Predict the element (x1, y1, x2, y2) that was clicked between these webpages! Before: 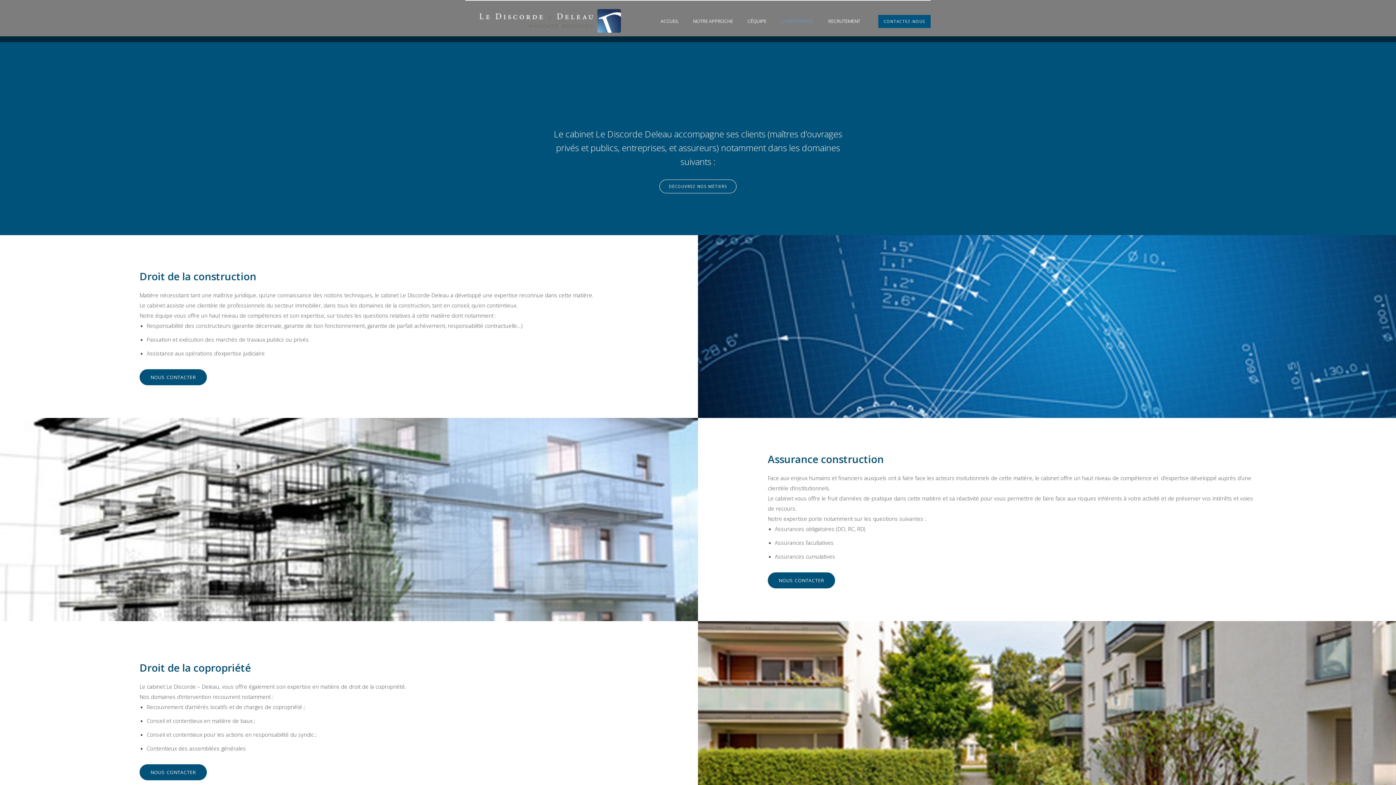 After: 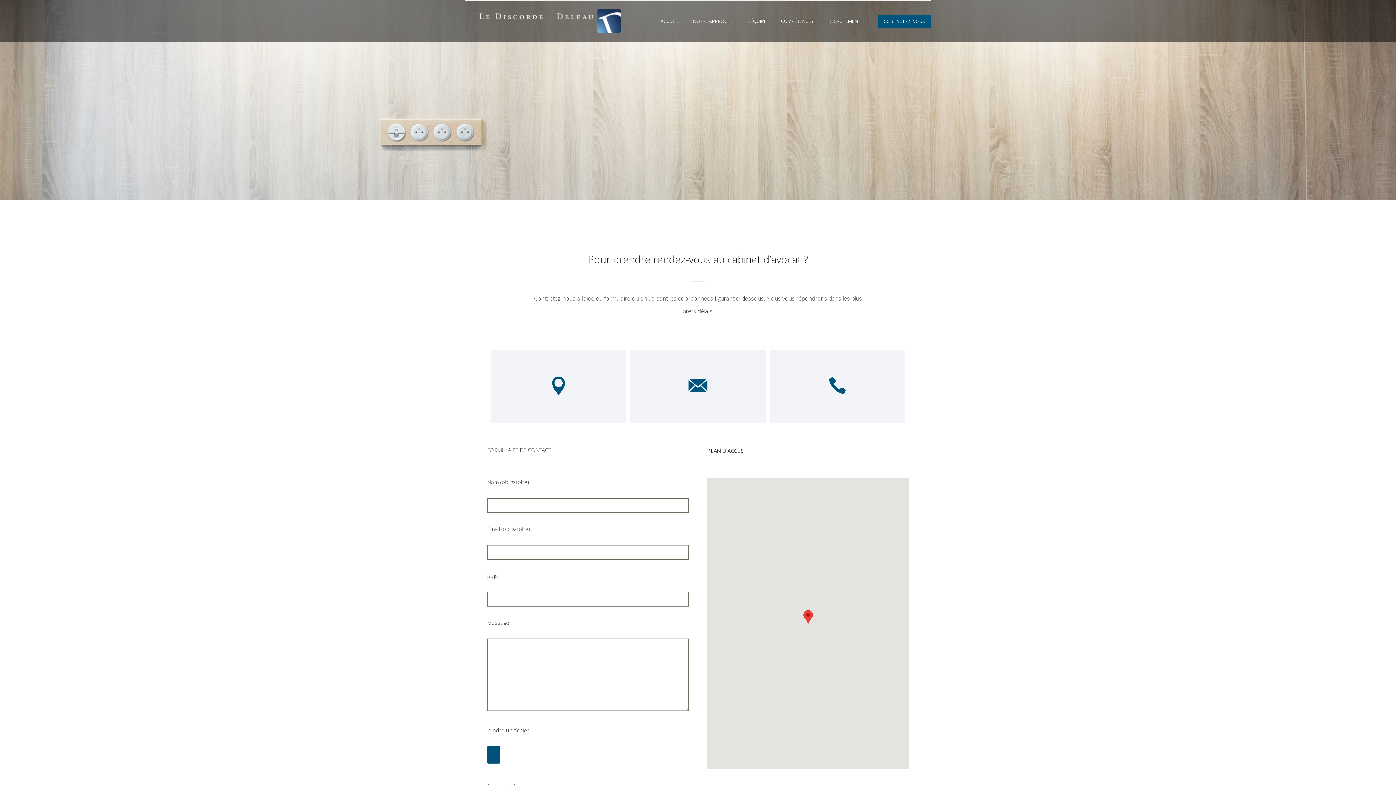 Action: bbox: (139, 764, 206, 780) label: nous contacter